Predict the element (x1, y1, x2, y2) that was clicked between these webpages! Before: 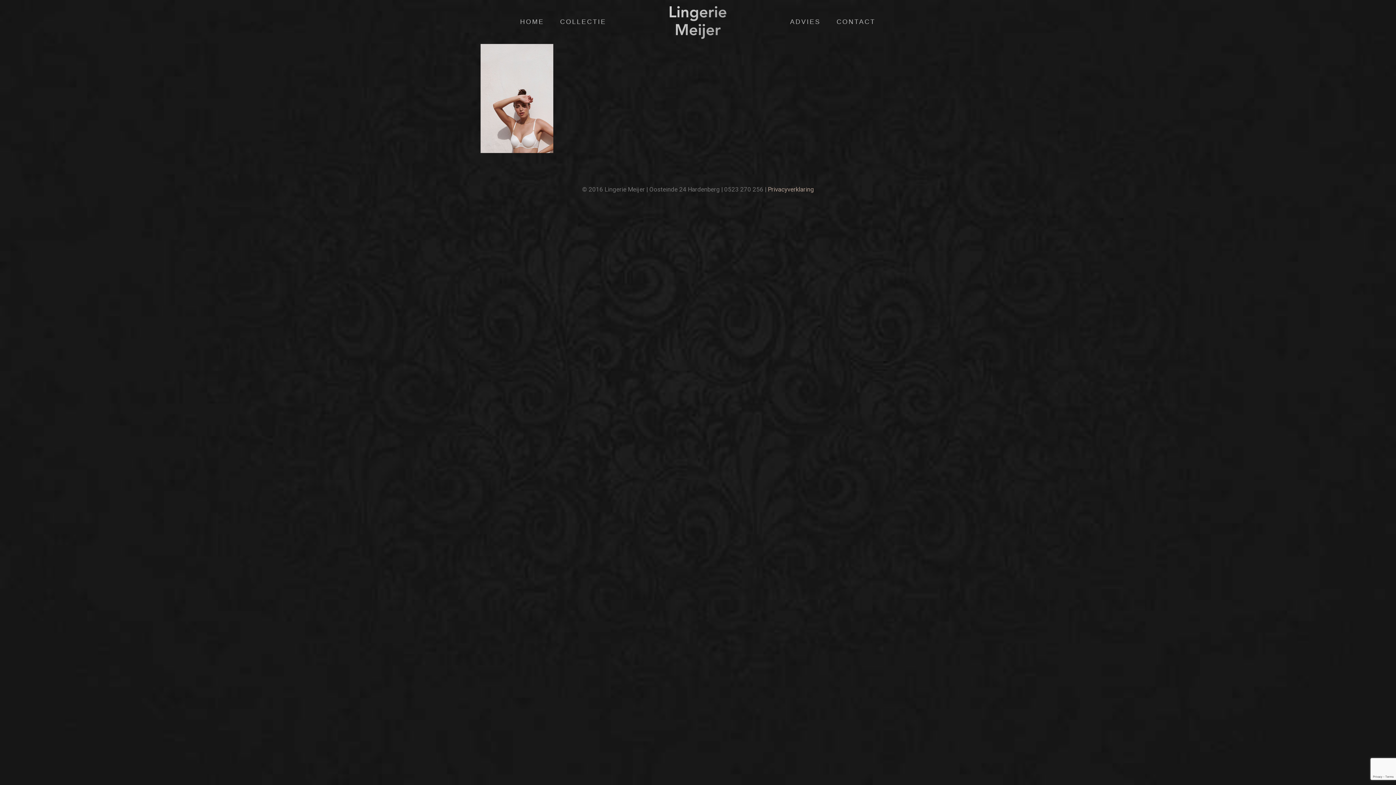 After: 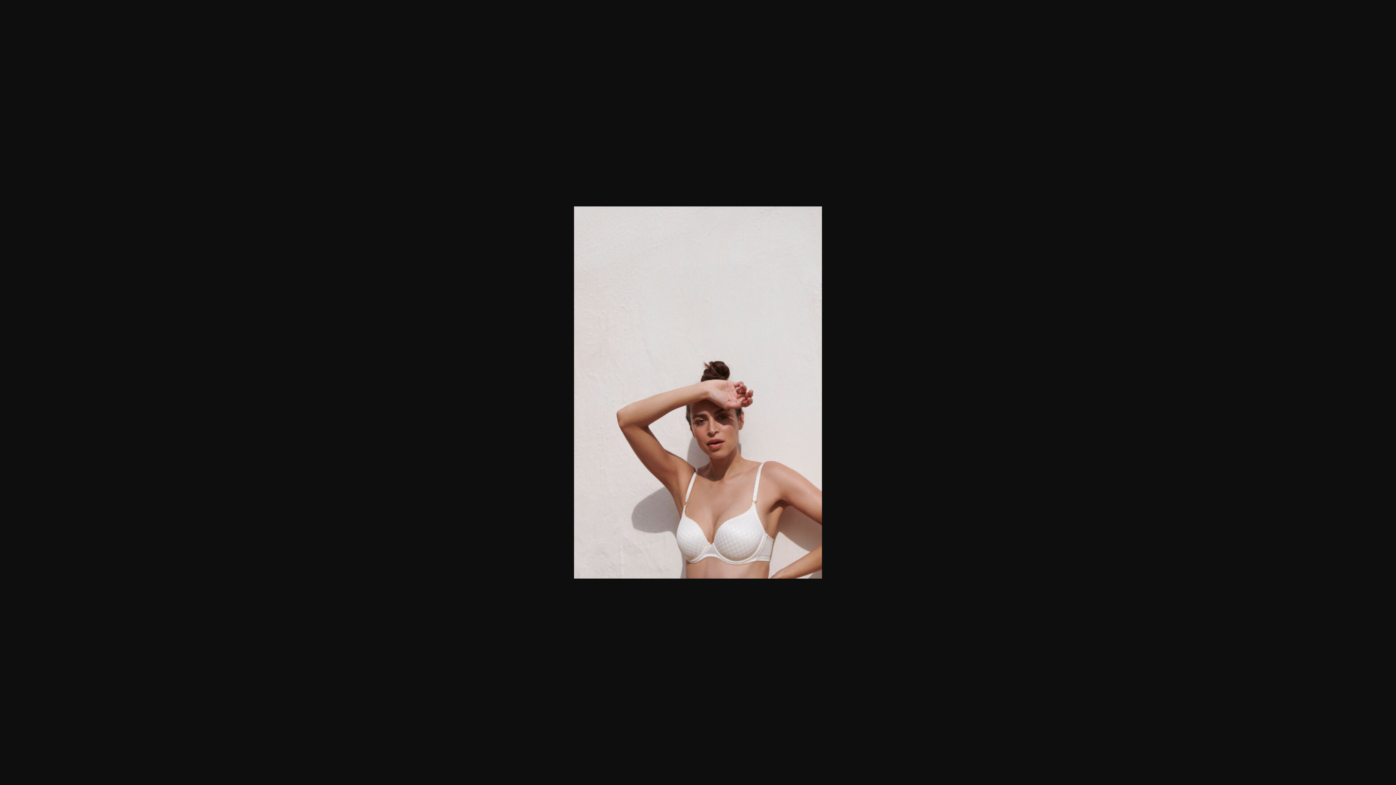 Action: bbox: (480, 147, 553, 154)